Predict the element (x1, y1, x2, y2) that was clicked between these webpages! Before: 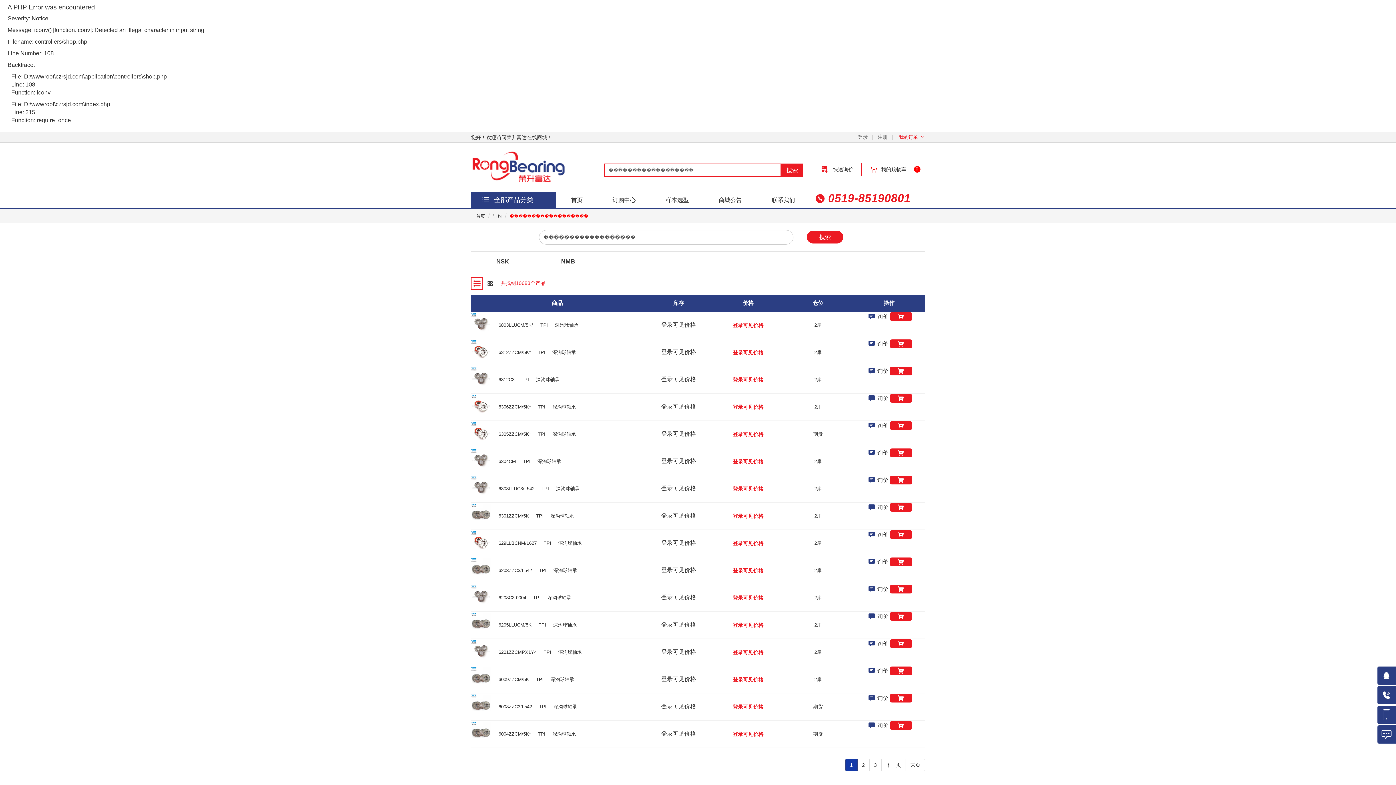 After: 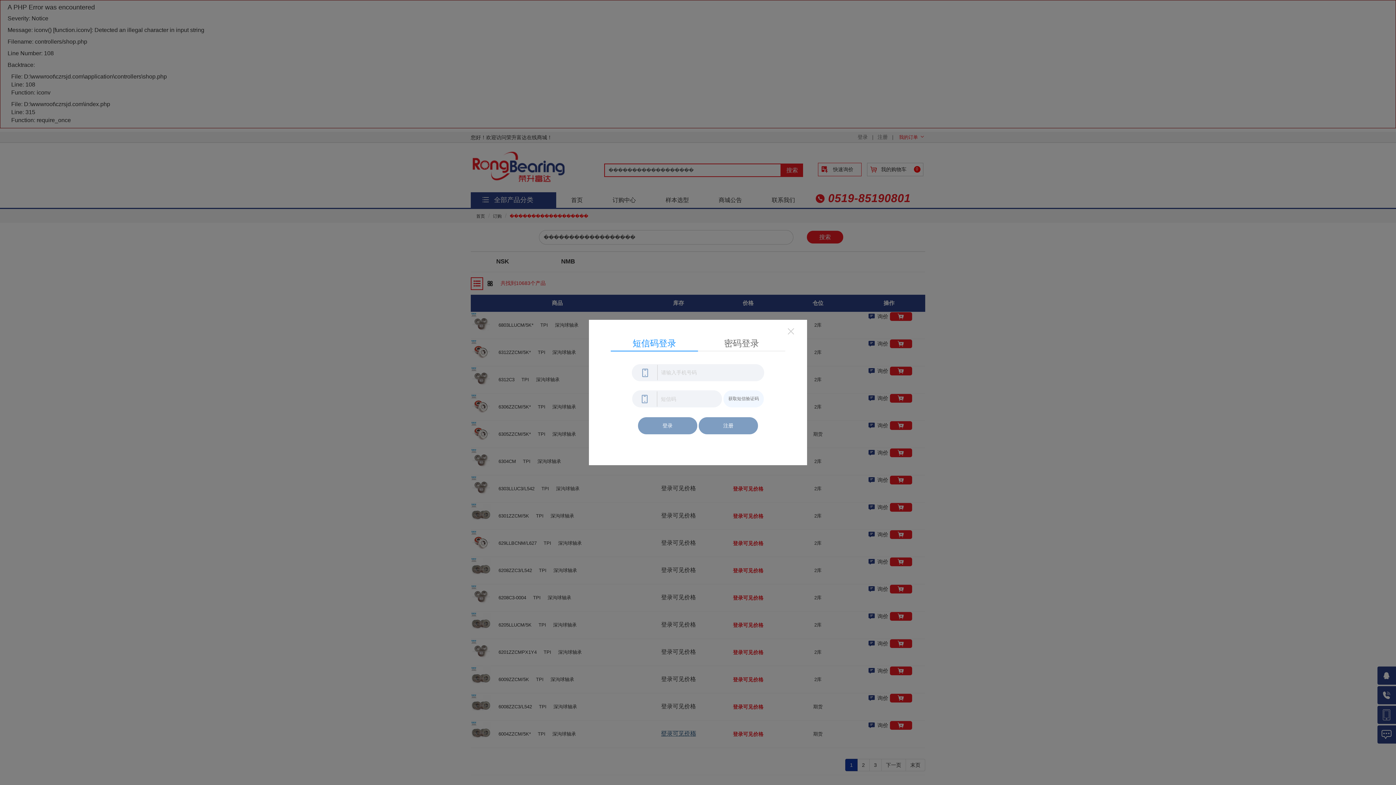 Action: label: 登录可见价格 bbox: (661, 730, 696, 737)